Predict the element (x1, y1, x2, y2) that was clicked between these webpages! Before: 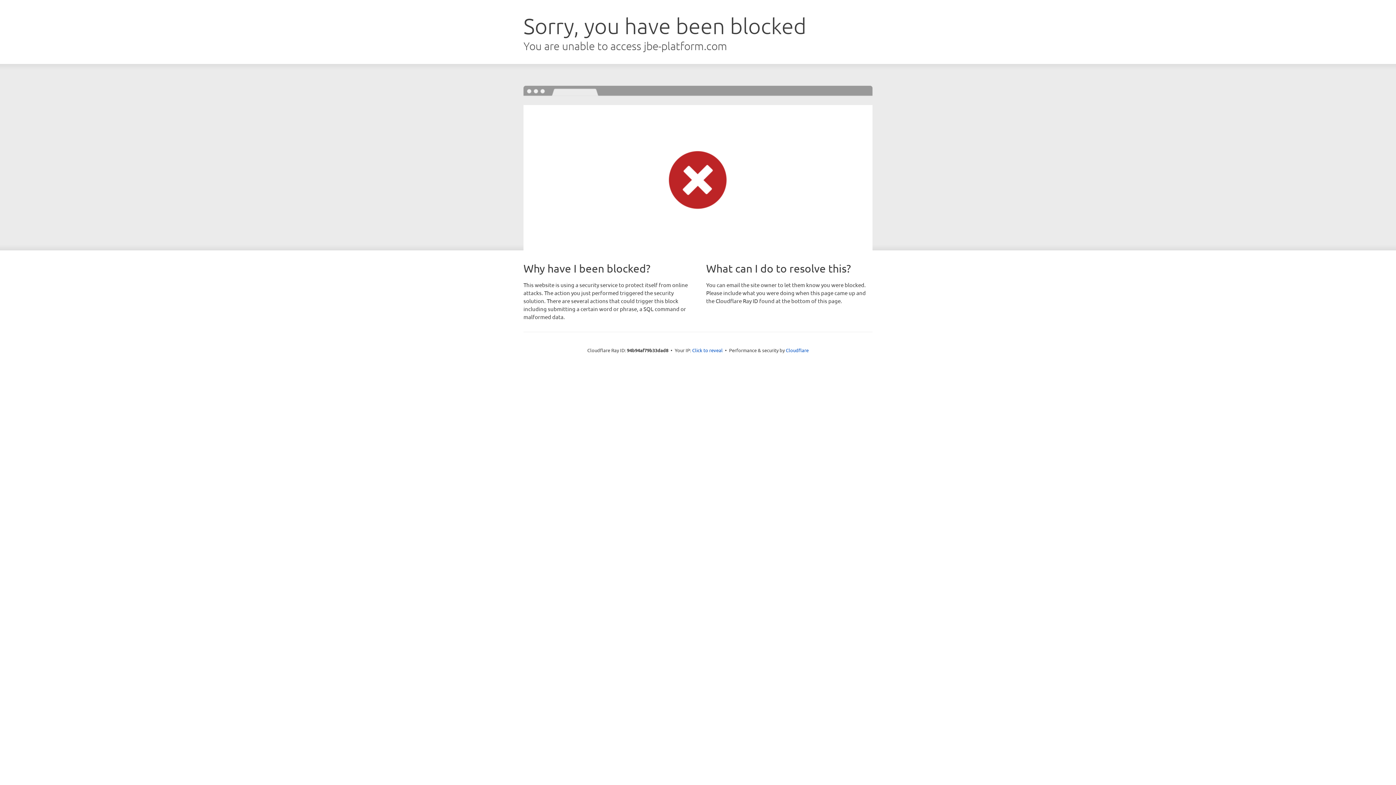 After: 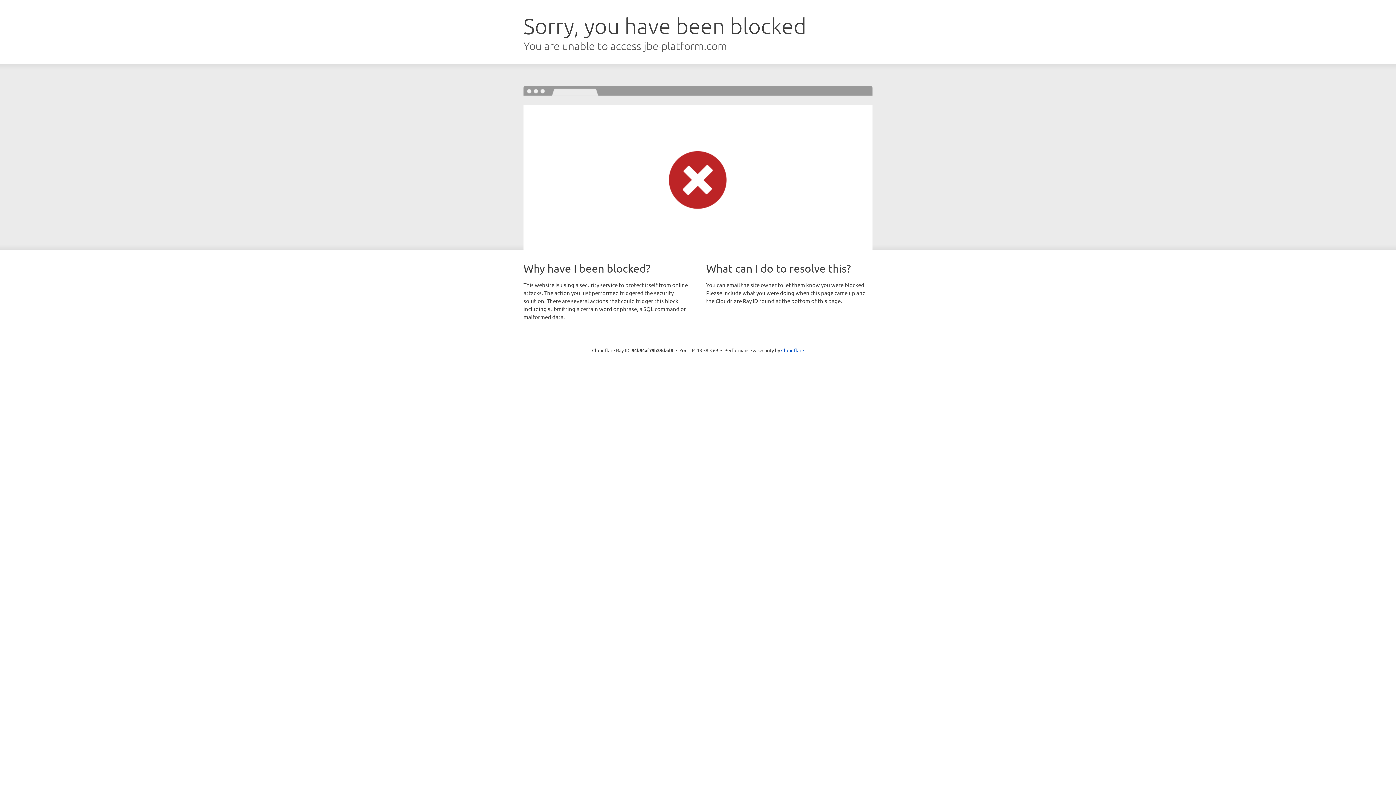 Action: label: Click to reveal bbox: (692, 346, 722, 353)